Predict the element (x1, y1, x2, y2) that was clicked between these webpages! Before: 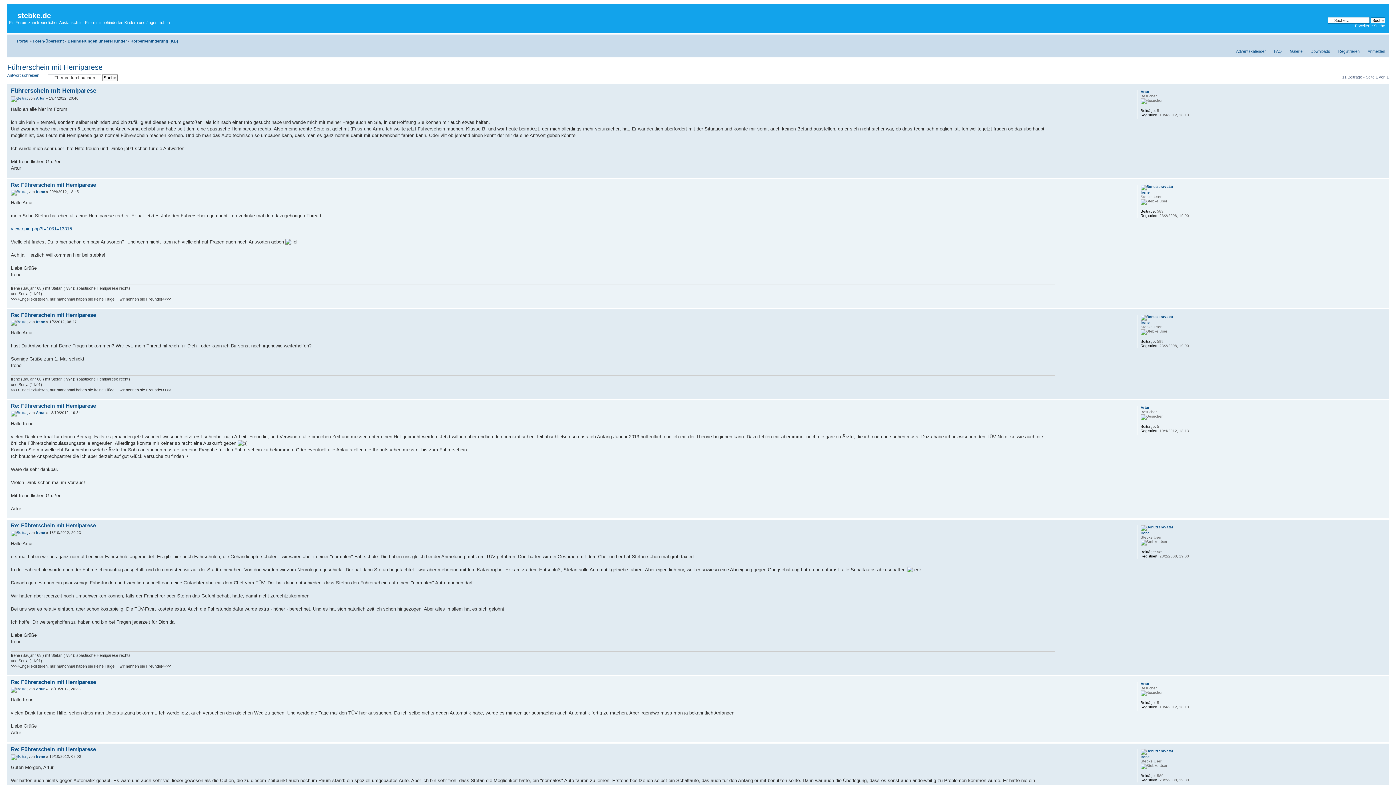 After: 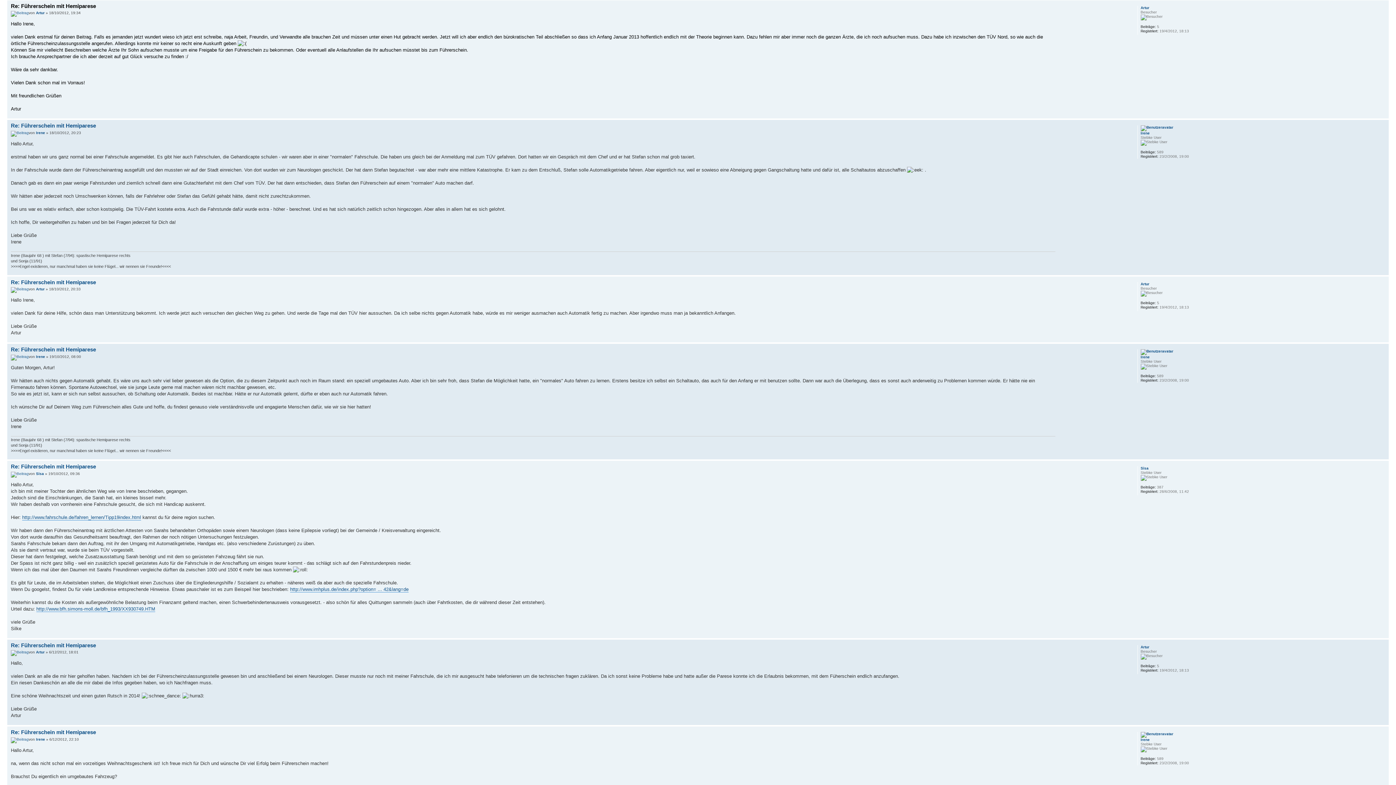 Action: label: Re: Führerschein mit Hemiparese bbox: (10, 402, 96, 409)